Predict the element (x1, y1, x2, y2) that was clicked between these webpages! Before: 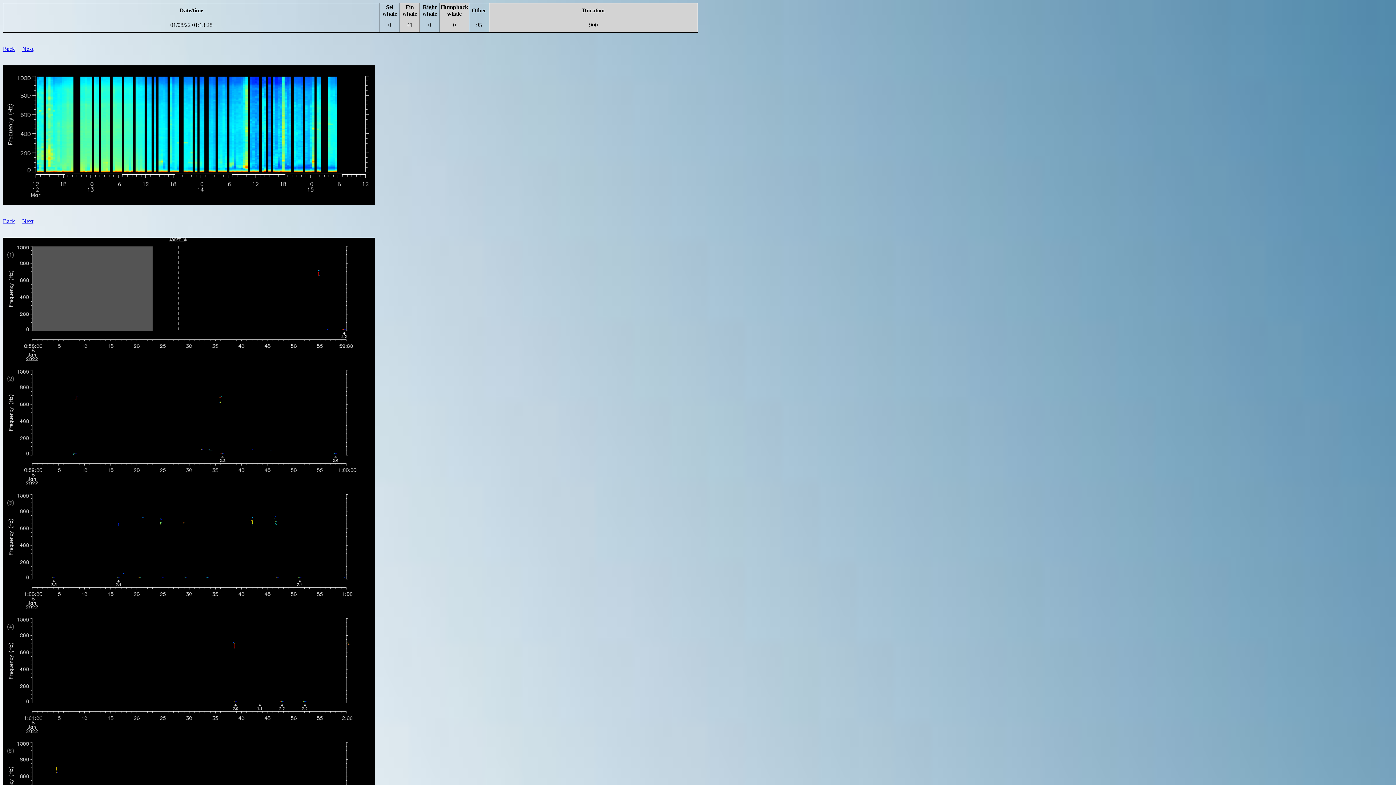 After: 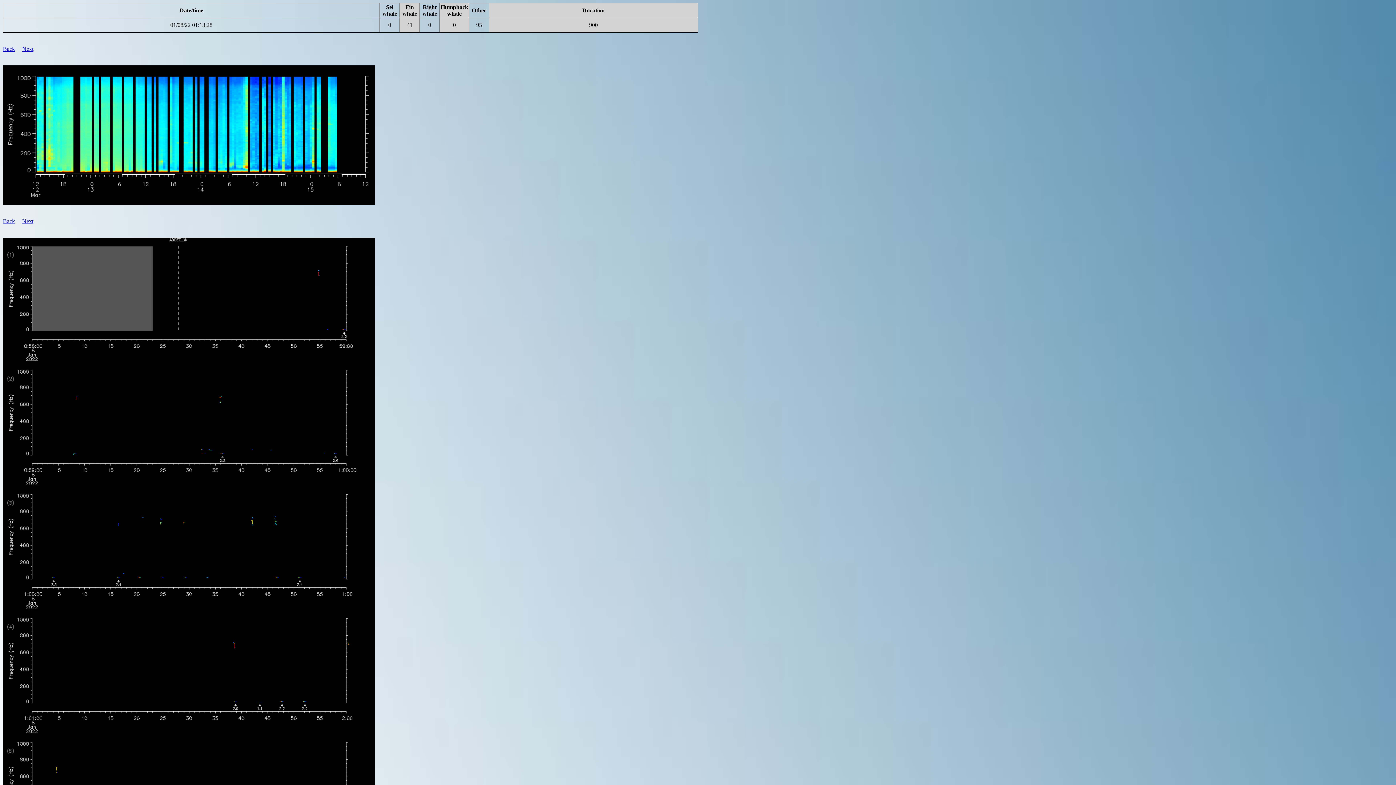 Action: bbox: (170, 21, 212, 28) label: 01/08/22 01:13:28